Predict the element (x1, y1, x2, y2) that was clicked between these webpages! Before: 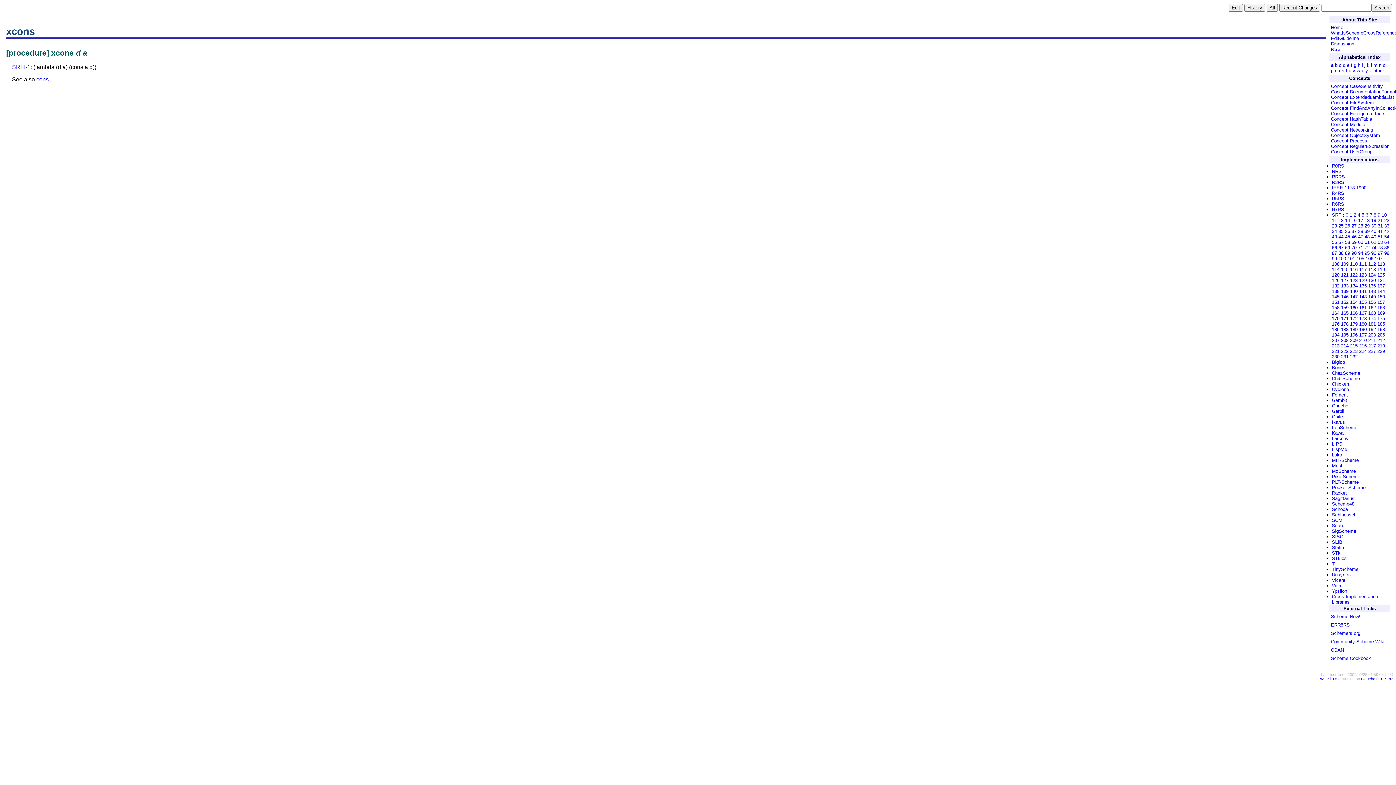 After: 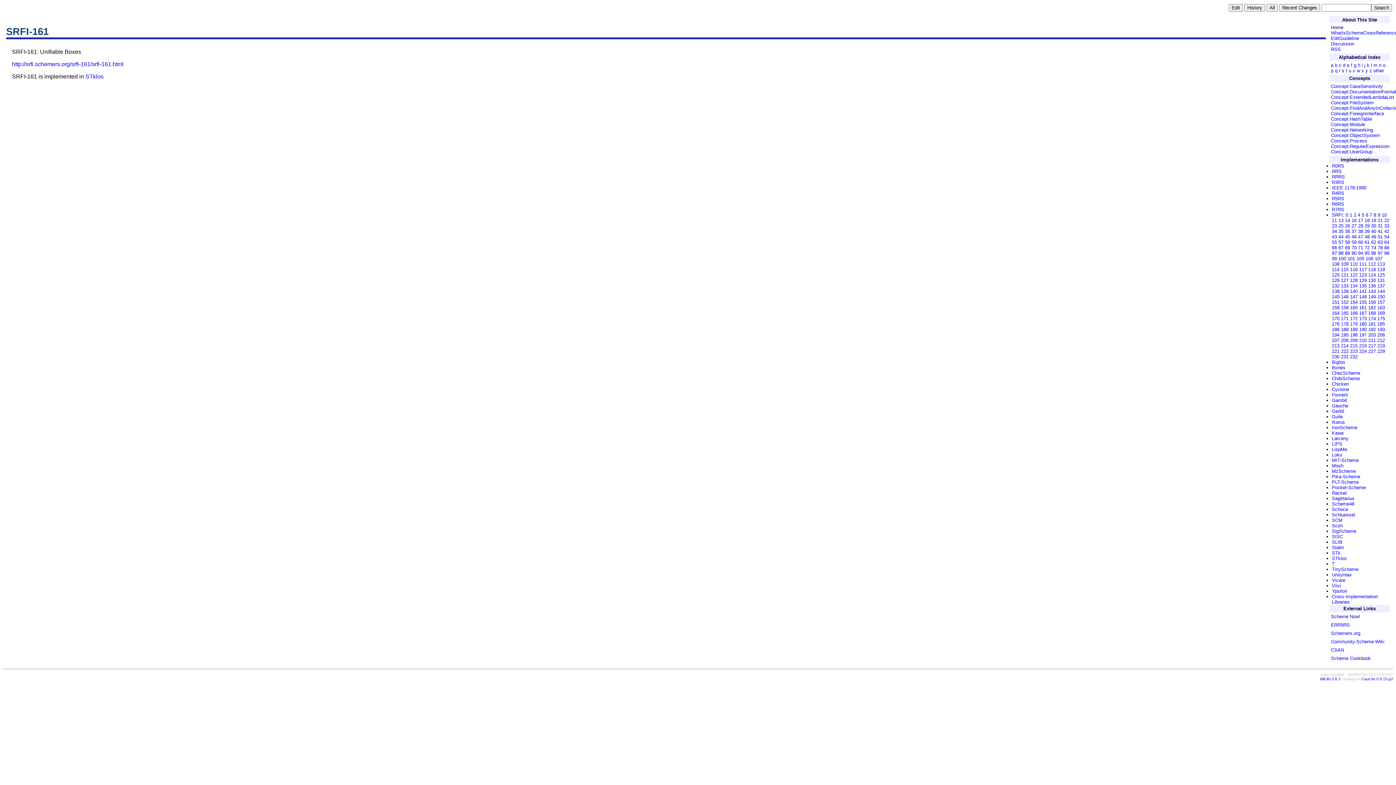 Action: label: 161 bbox: (1359, 305, 1367, 310)